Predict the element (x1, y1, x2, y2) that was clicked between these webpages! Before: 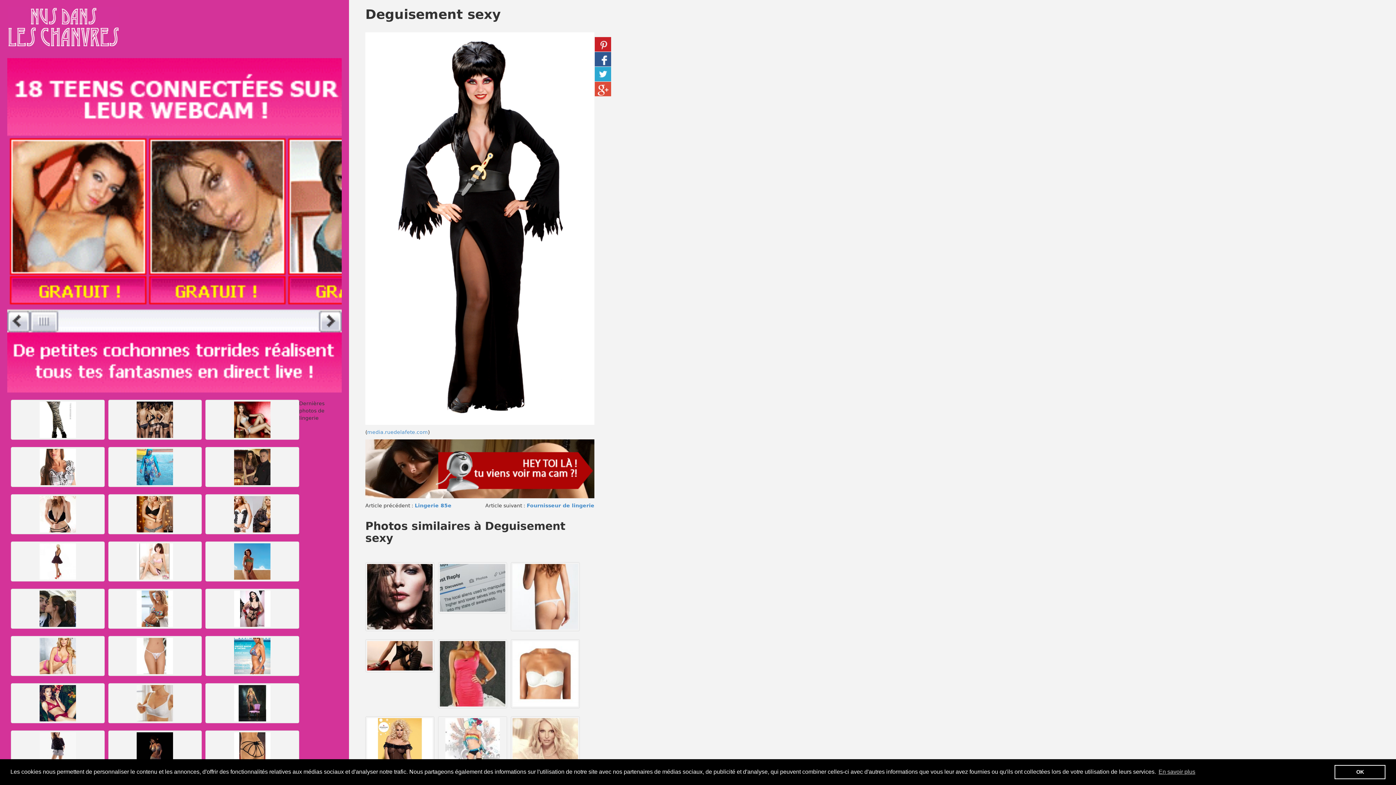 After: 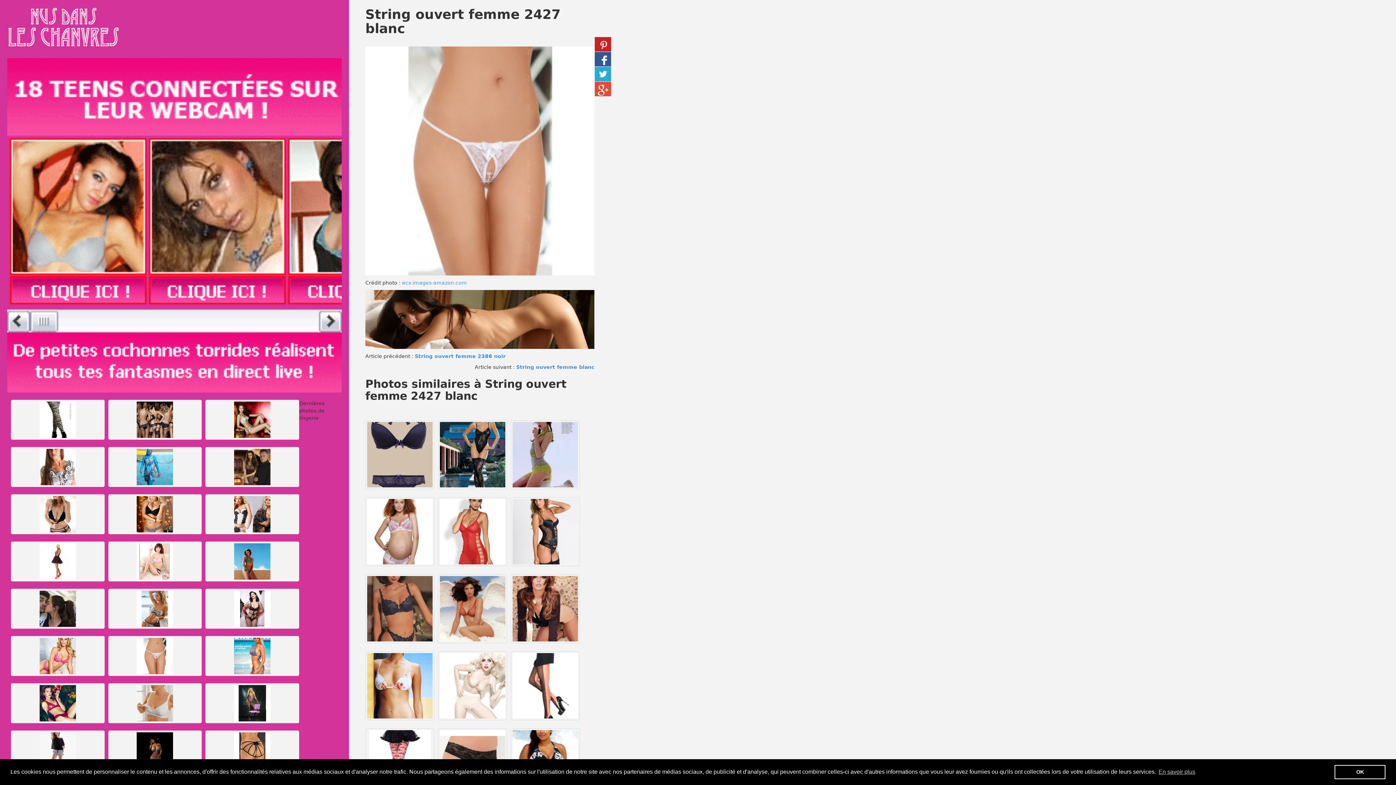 Action: bbox: (108, 636, 201, 676)